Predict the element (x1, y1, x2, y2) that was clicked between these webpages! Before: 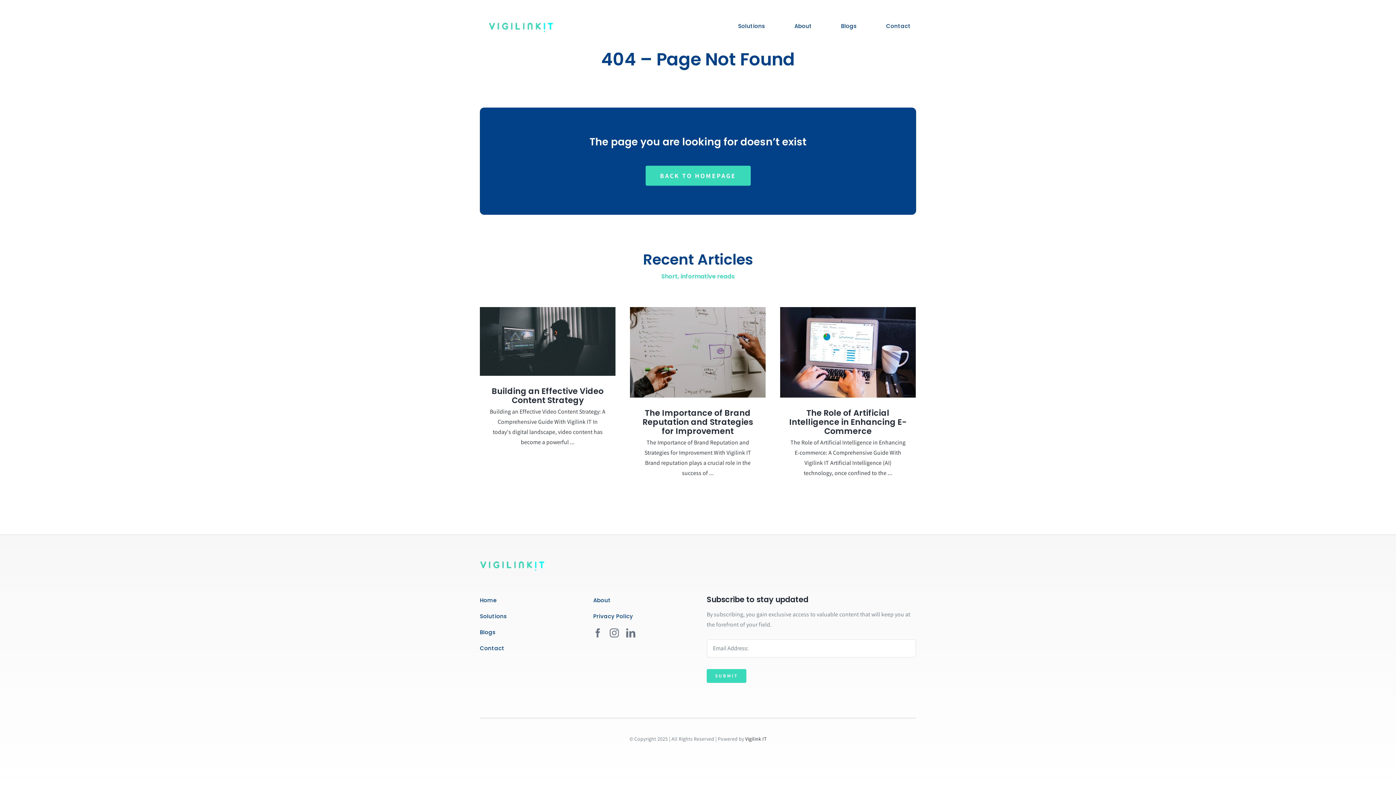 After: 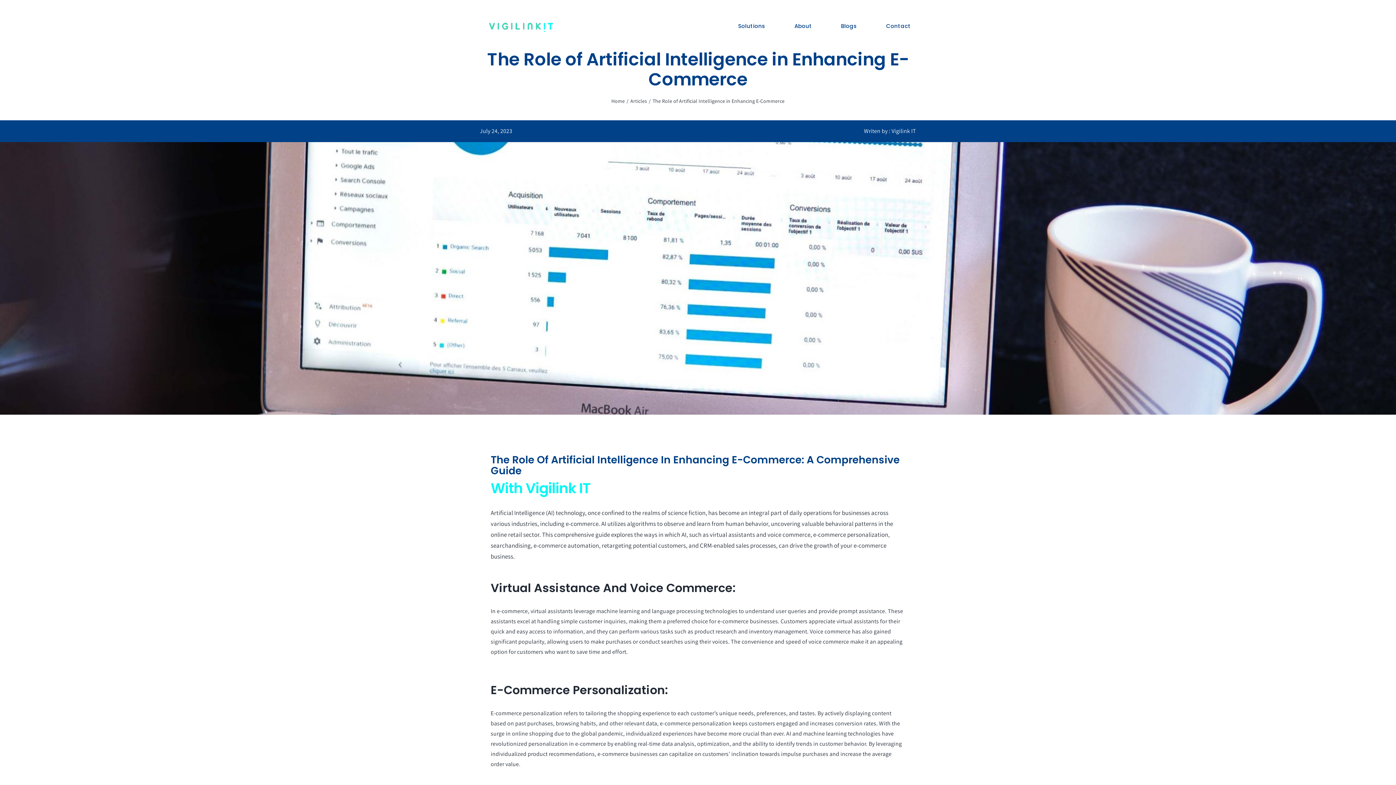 Action: bbox: (789, 407, 906, 436) label: The Role of Artificial Intelligence in Enhancing E-Commerce